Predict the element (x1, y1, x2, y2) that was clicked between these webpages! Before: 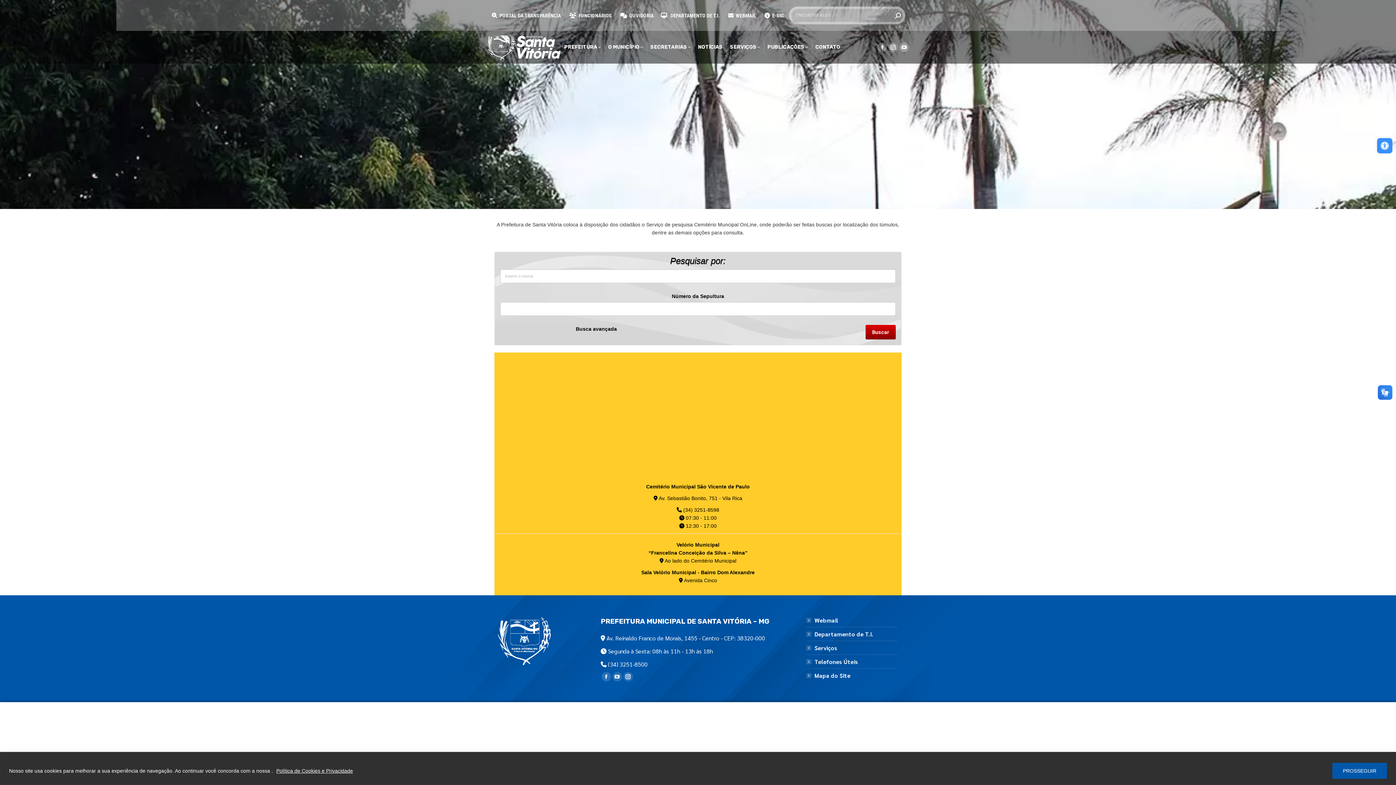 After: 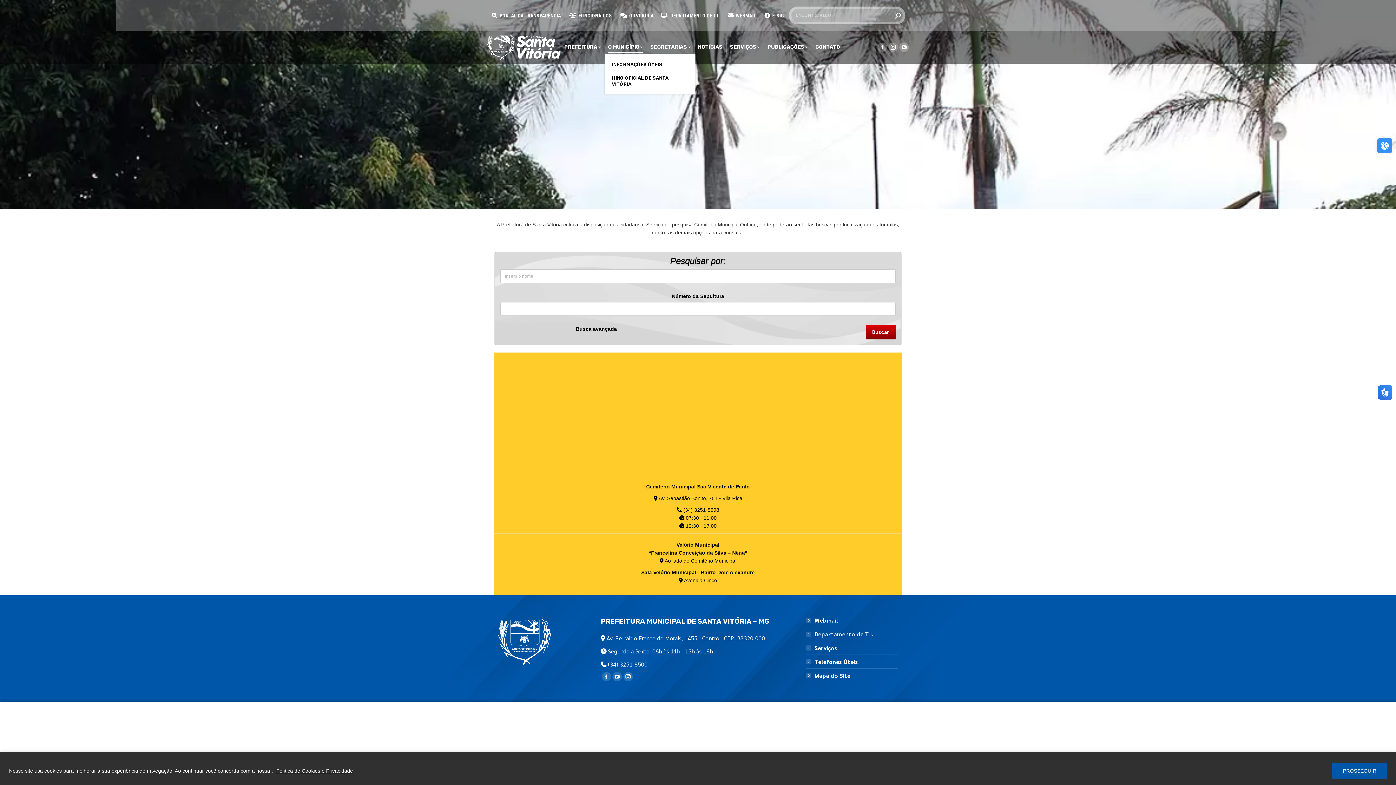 Action: label: O MUNICÍPIO bbox: (606, 42, 644, 52)